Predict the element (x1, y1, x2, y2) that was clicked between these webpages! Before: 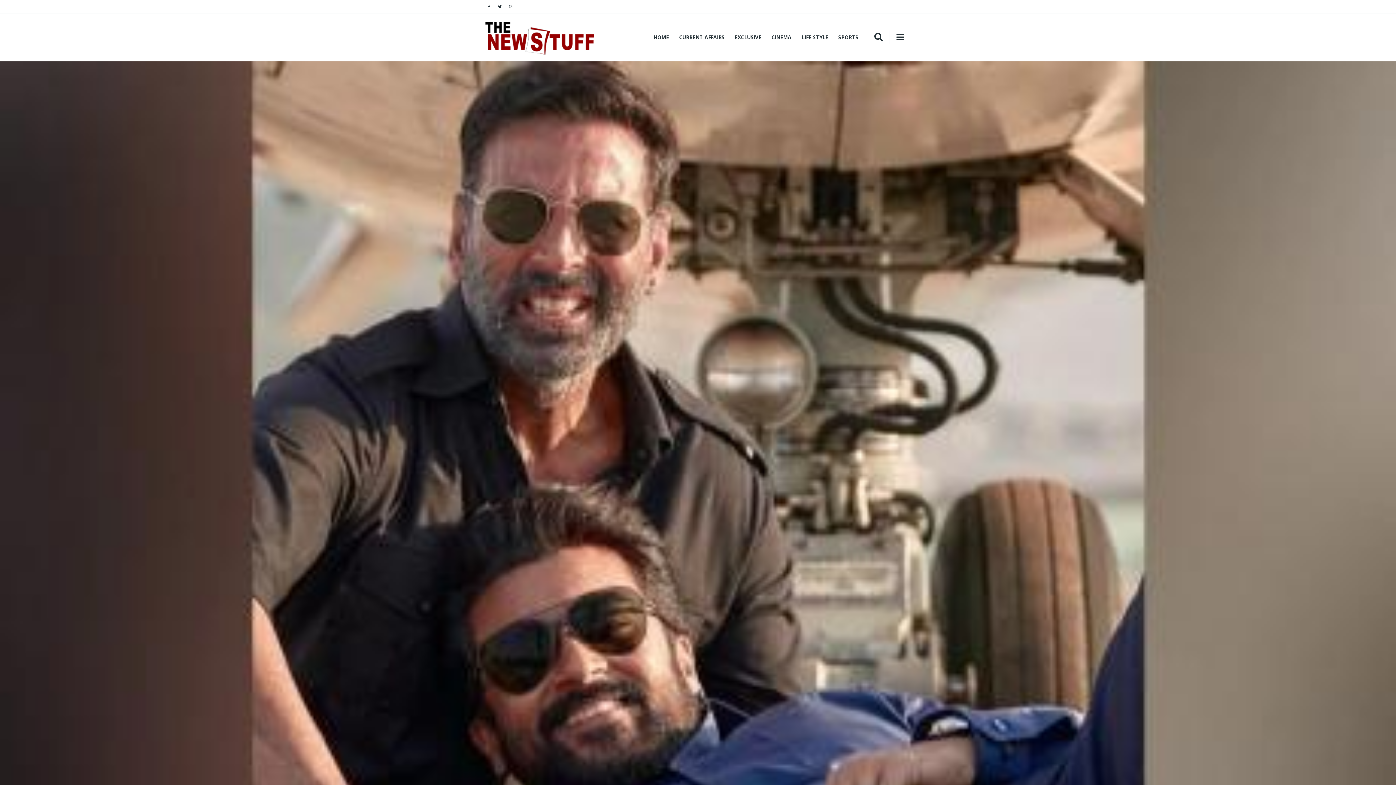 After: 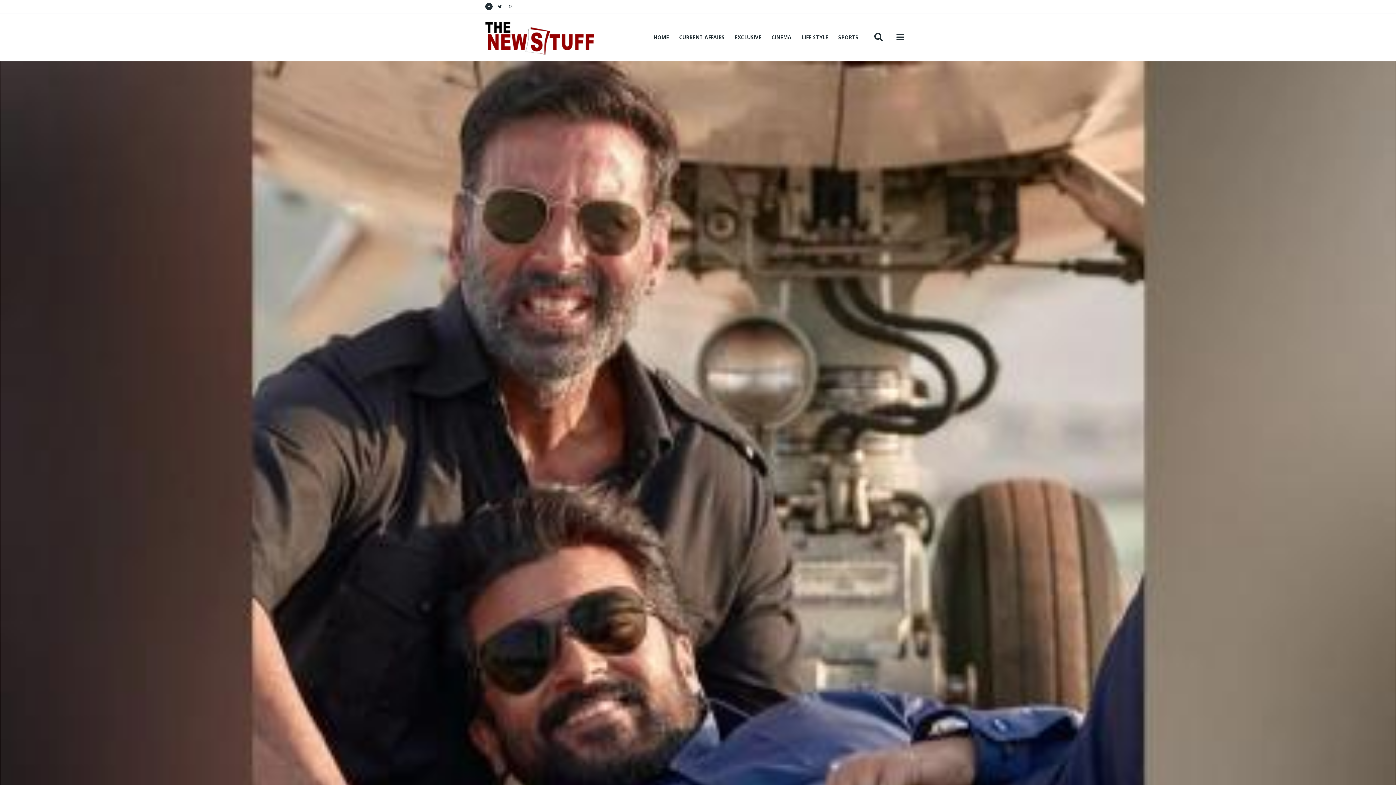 Action: bbox: (485, 2, 492, 10)